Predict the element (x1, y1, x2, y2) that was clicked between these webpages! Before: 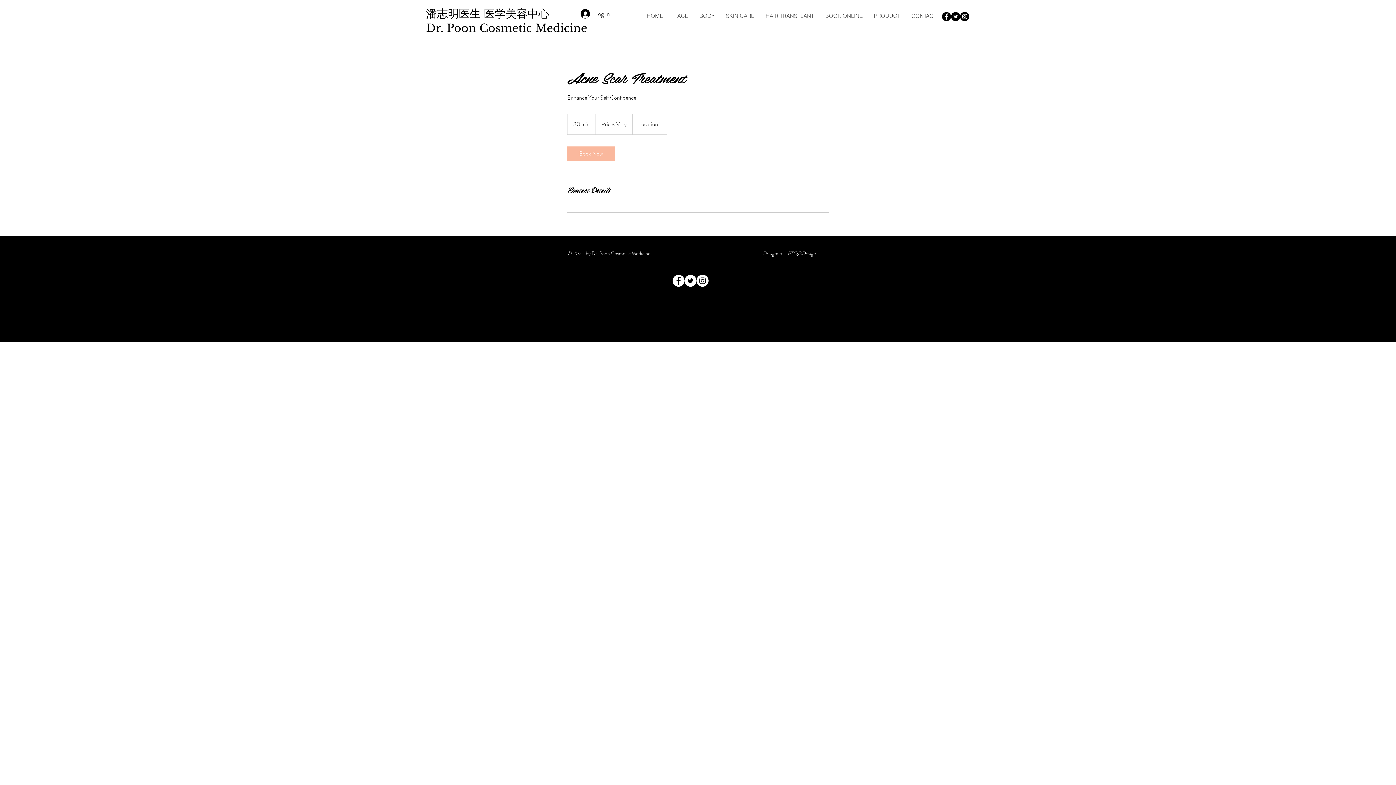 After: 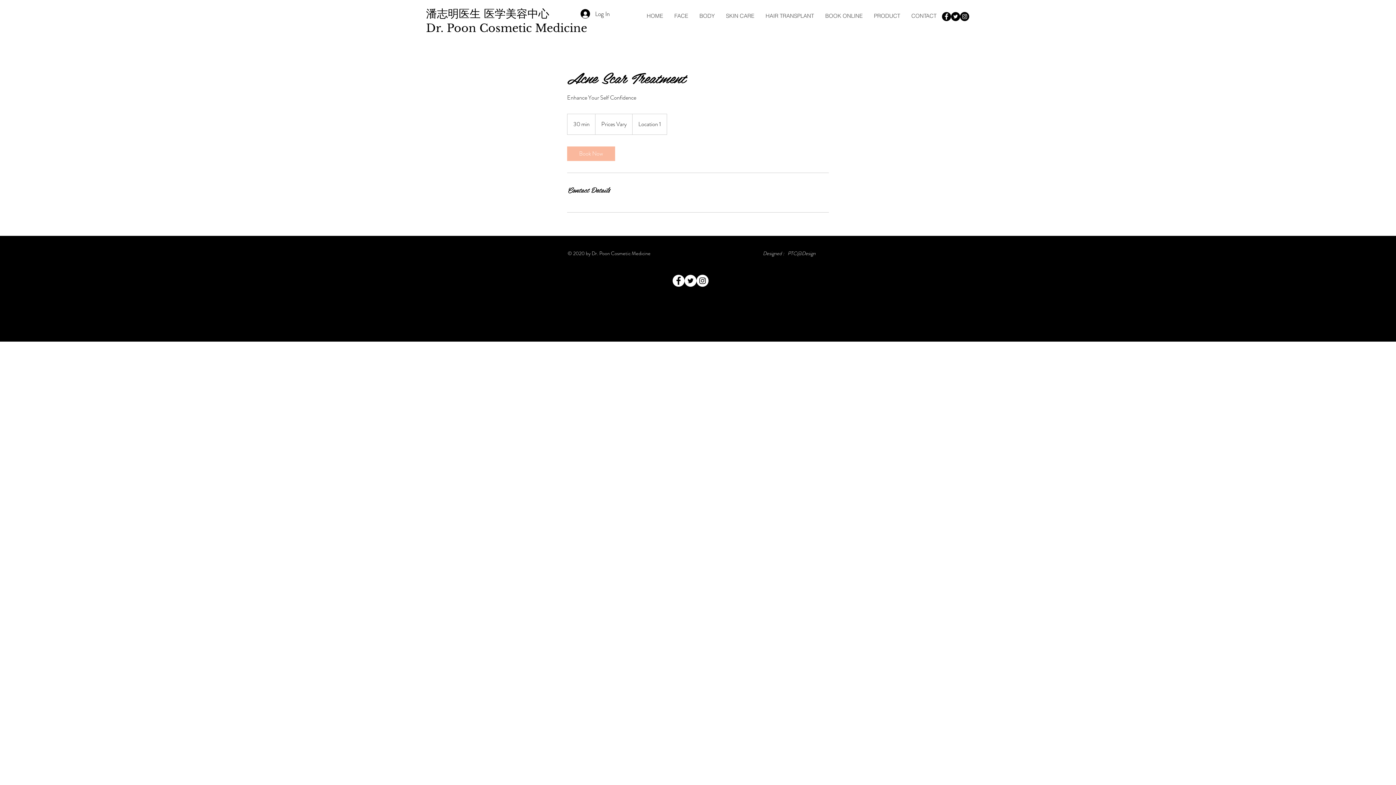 Action: bbox: (942, 12, 951, 21) label: Facebook - Black Circle